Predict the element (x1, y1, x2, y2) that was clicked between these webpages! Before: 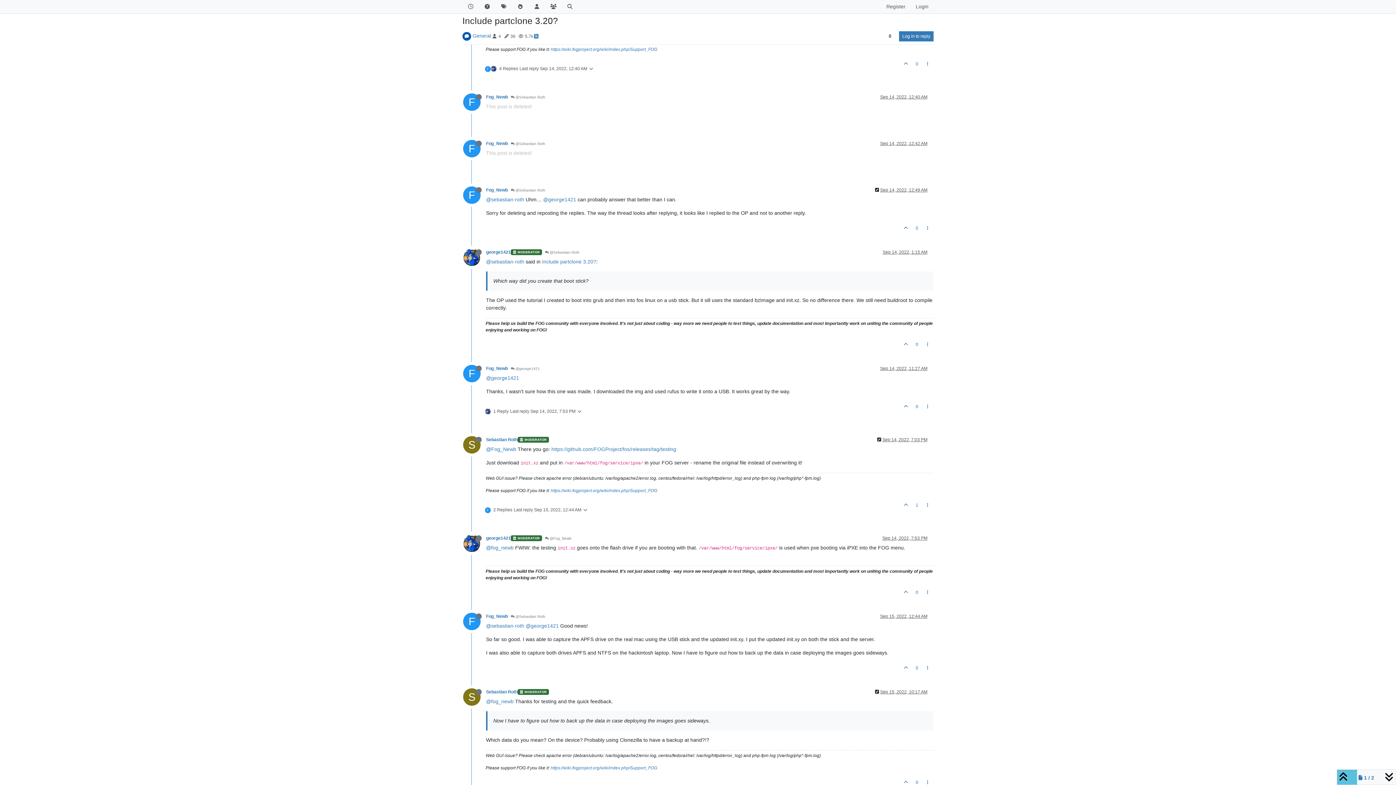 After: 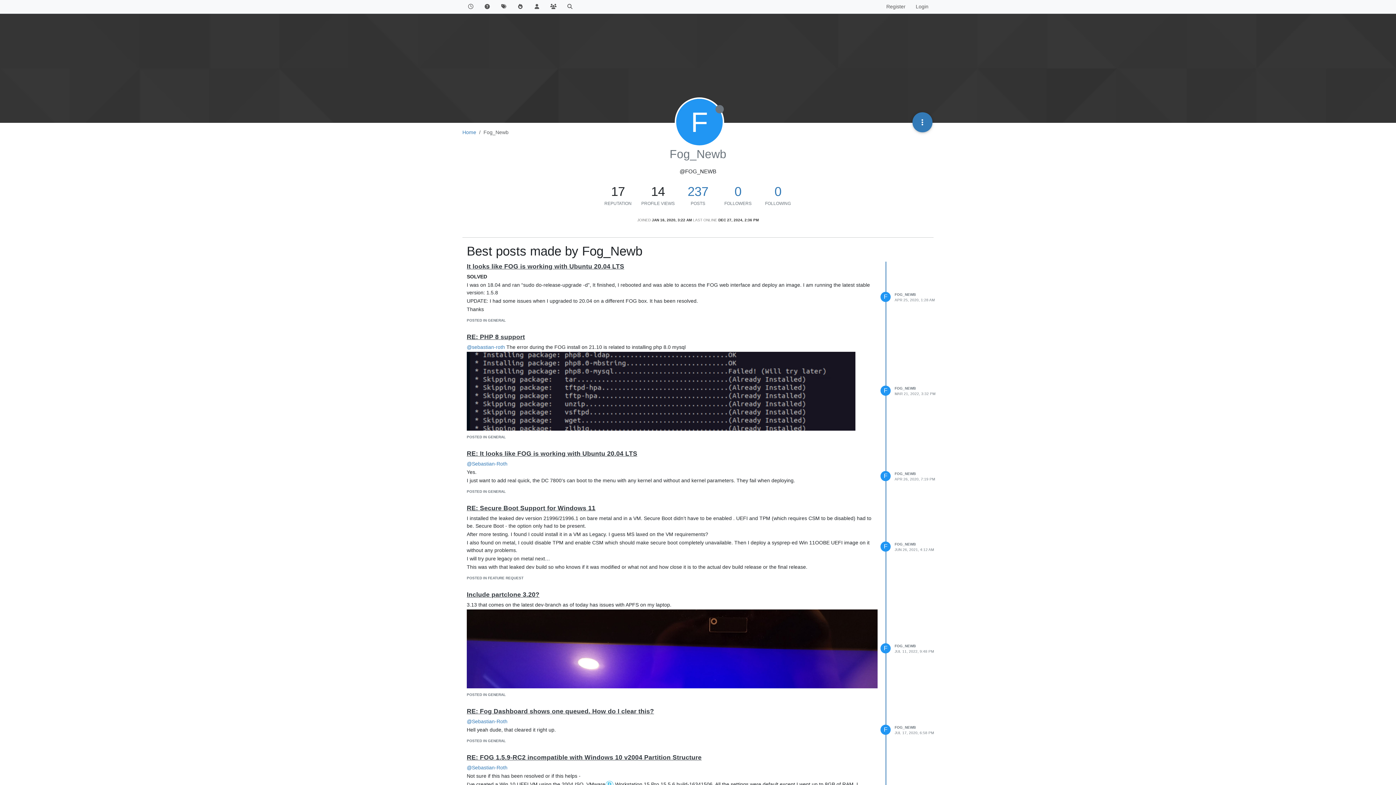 Action: bbox: (486, 141, 508, 146) label: Fog_Newb